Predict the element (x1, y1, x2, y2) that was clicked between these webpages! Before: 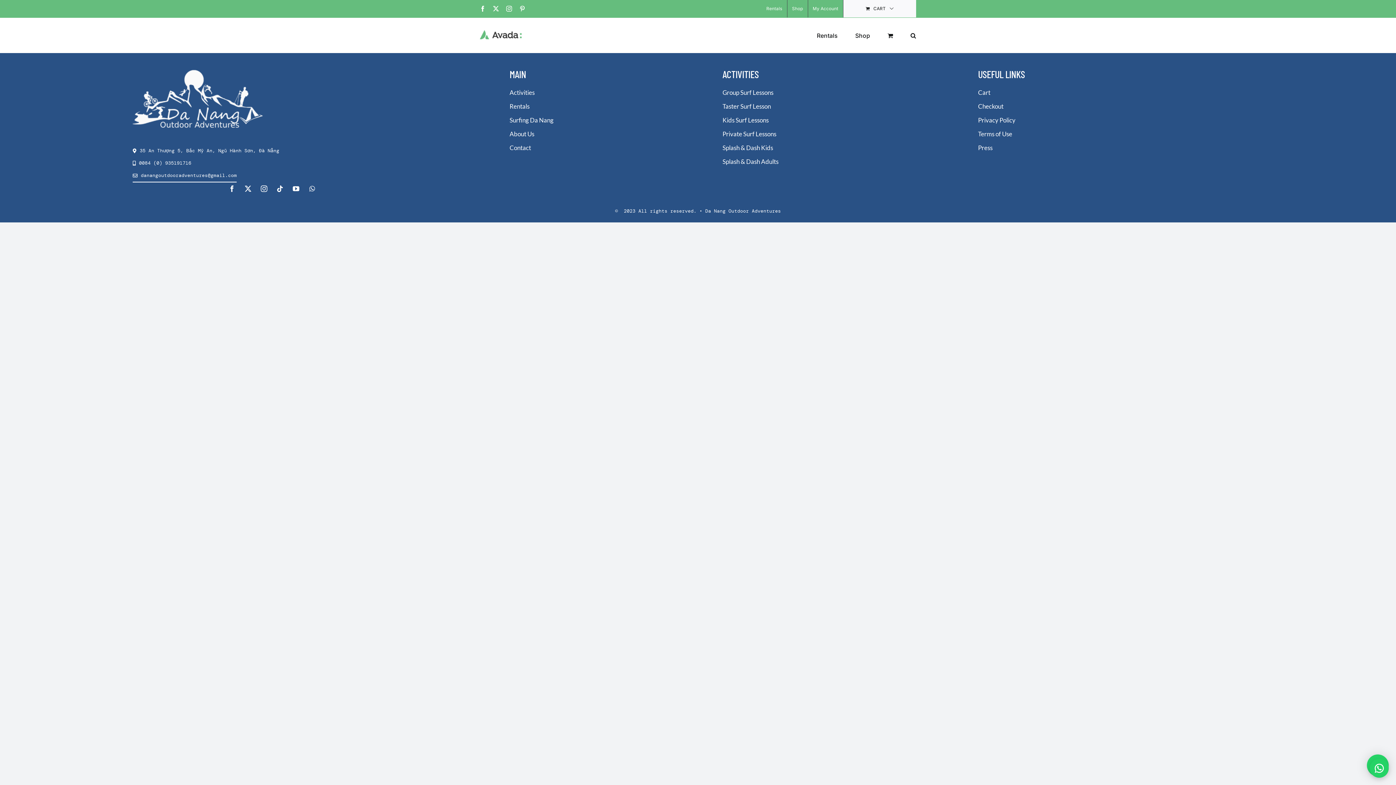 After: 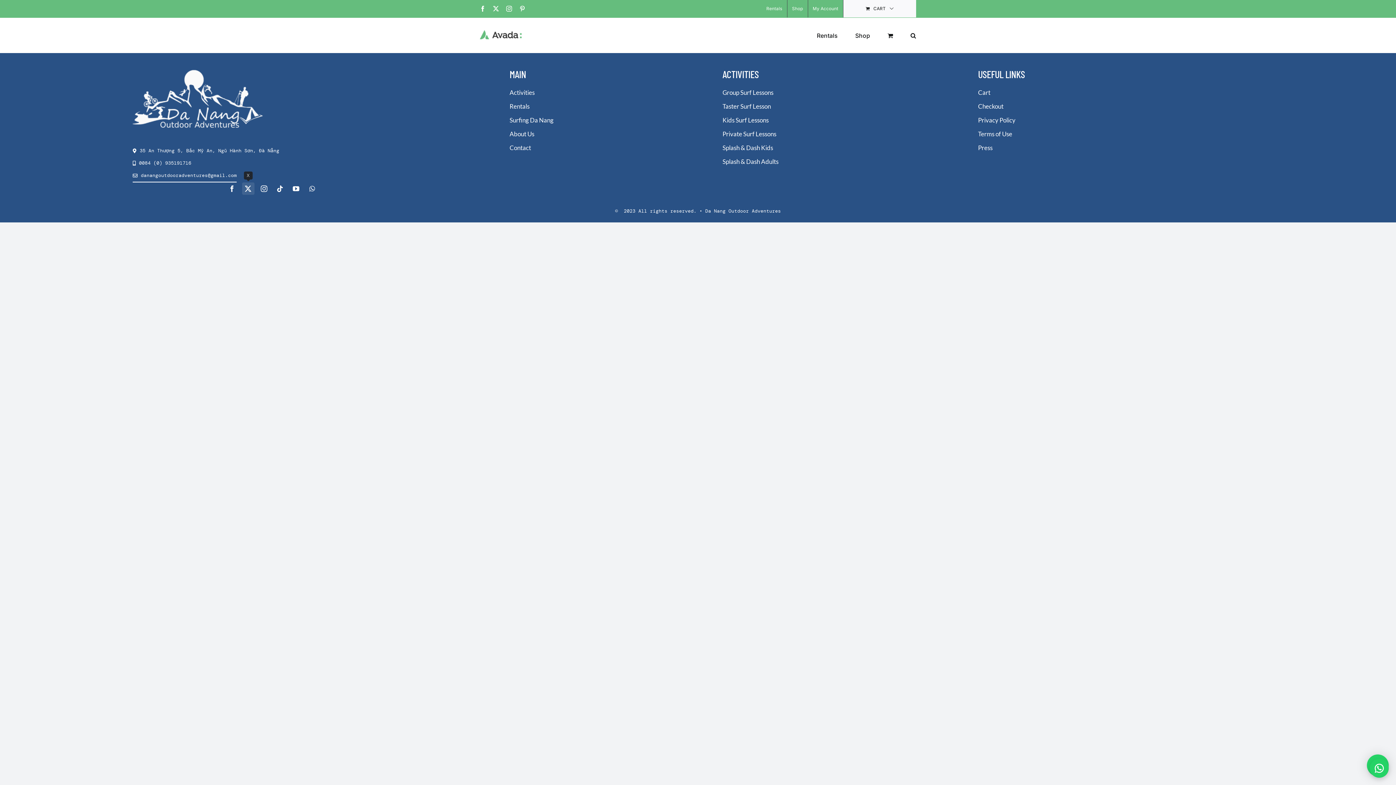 Action: bbox: (242, 182, 254, 194) label: twitter